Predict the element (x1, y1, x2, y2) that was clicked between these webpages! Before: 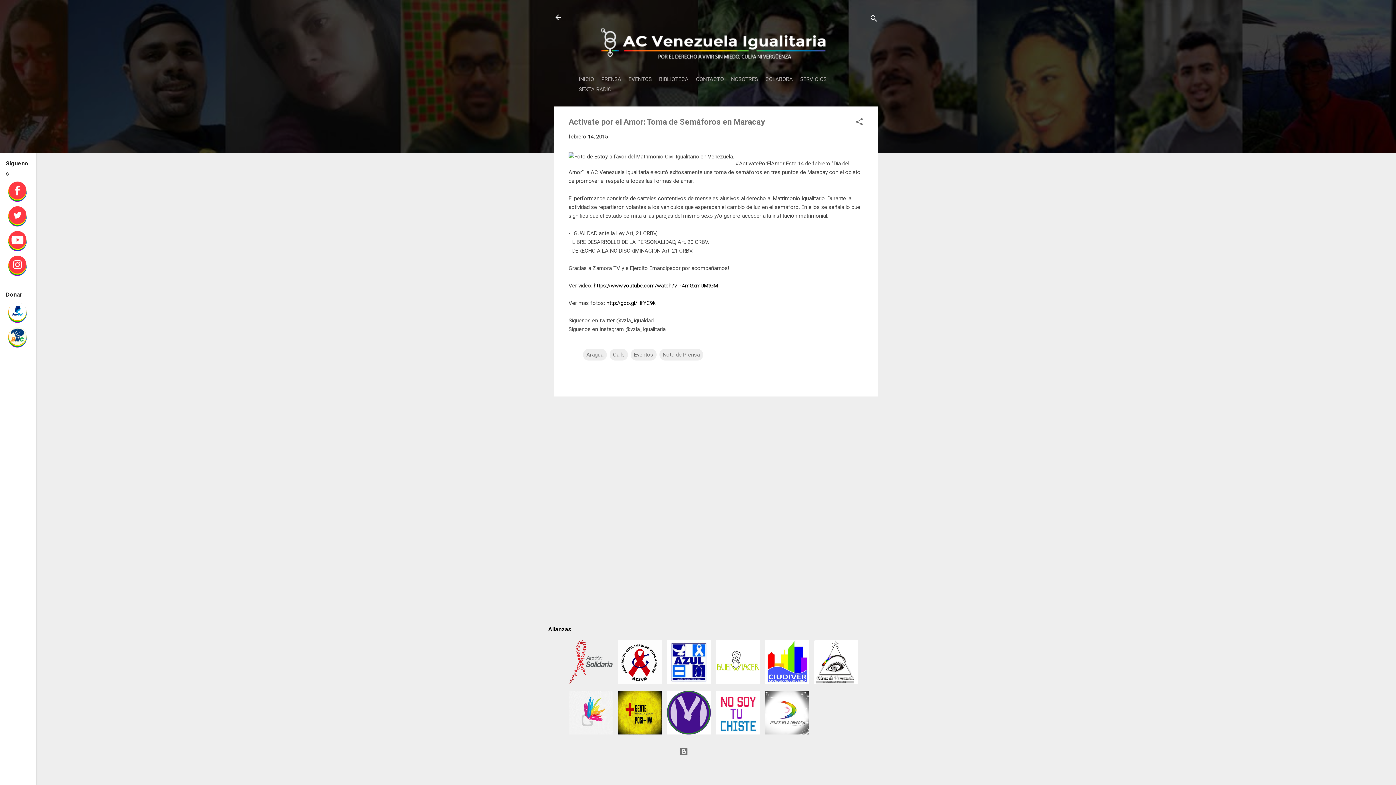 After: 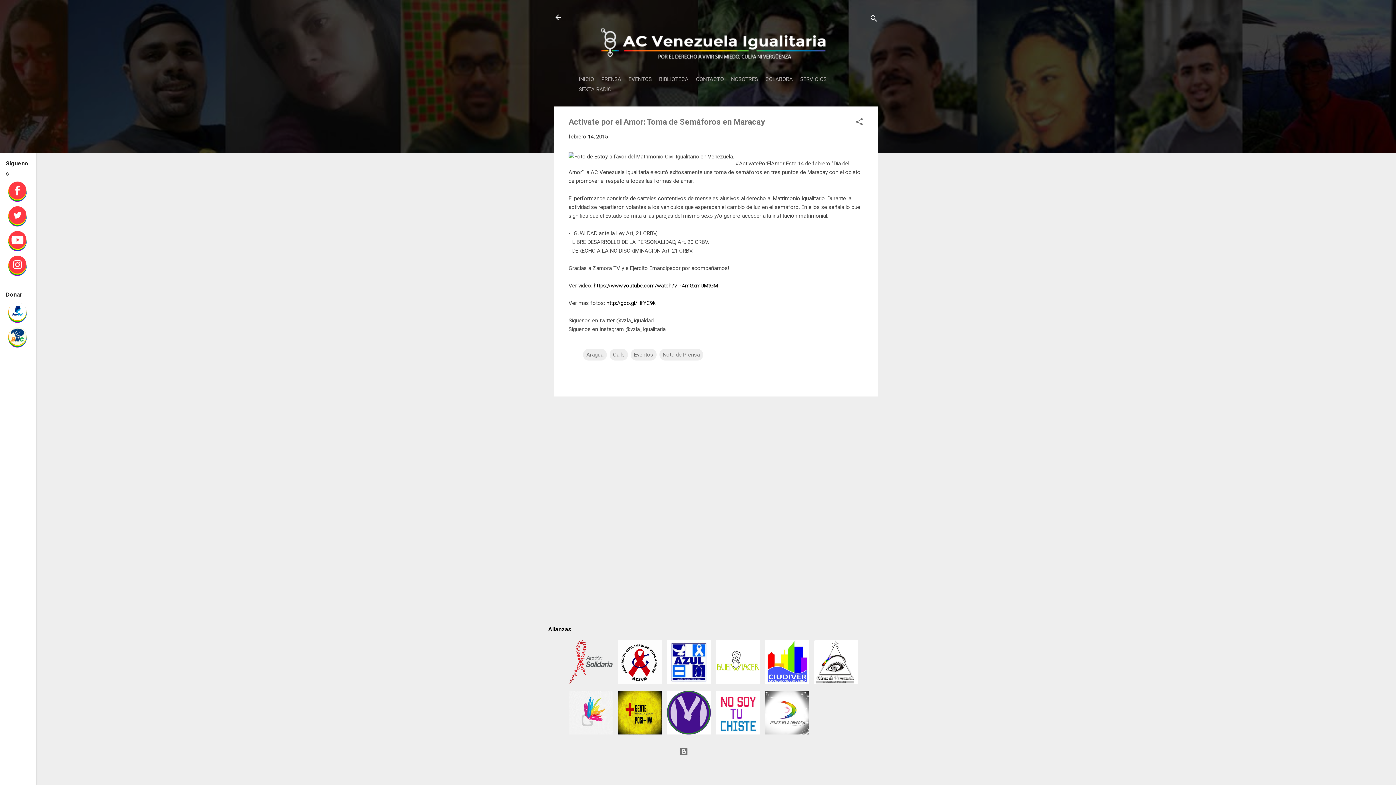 Action: bbox: (5, 221, 29, 228)